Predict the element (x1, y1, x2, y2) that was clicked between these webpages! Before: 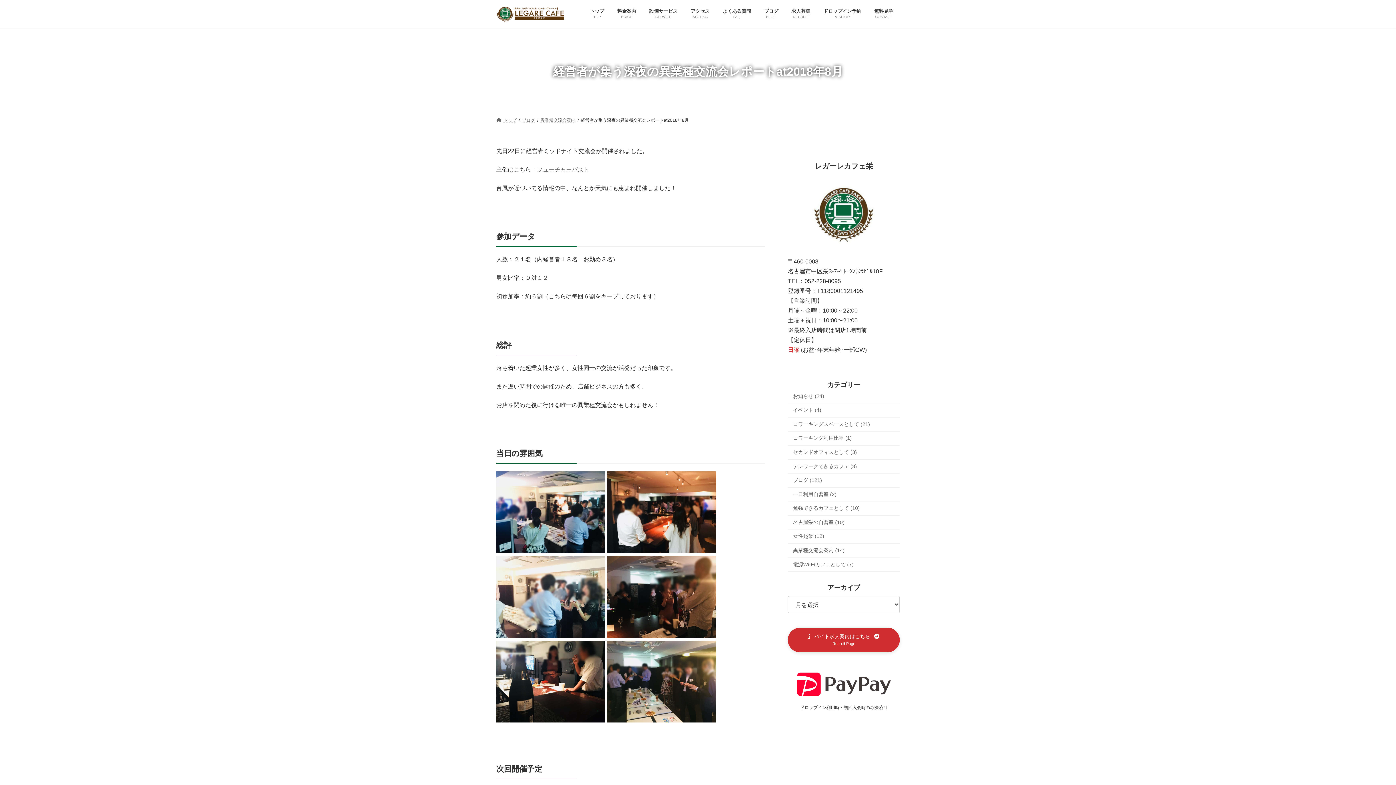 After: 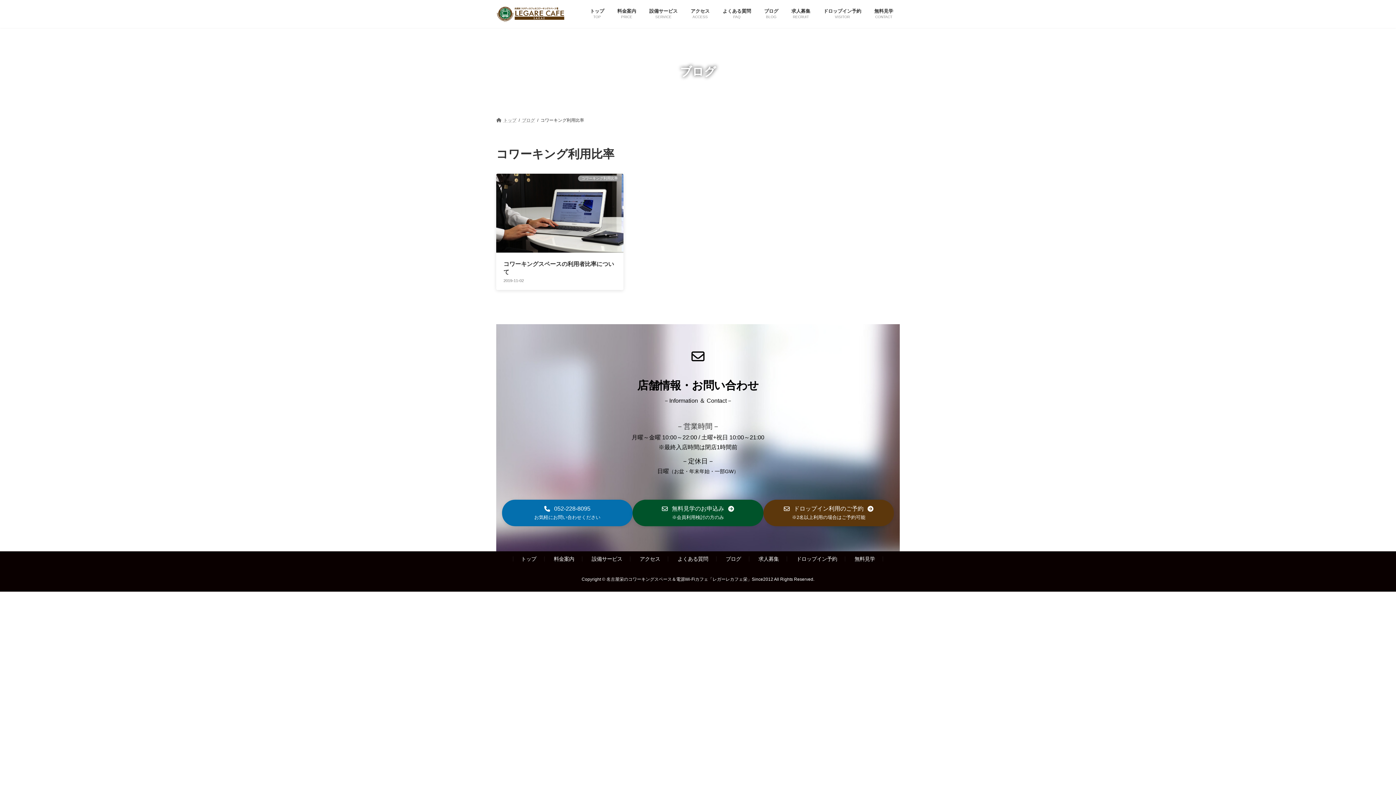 Action: bbox: (788, 431, 900, 445) label: コワーキング利用比率 (1)